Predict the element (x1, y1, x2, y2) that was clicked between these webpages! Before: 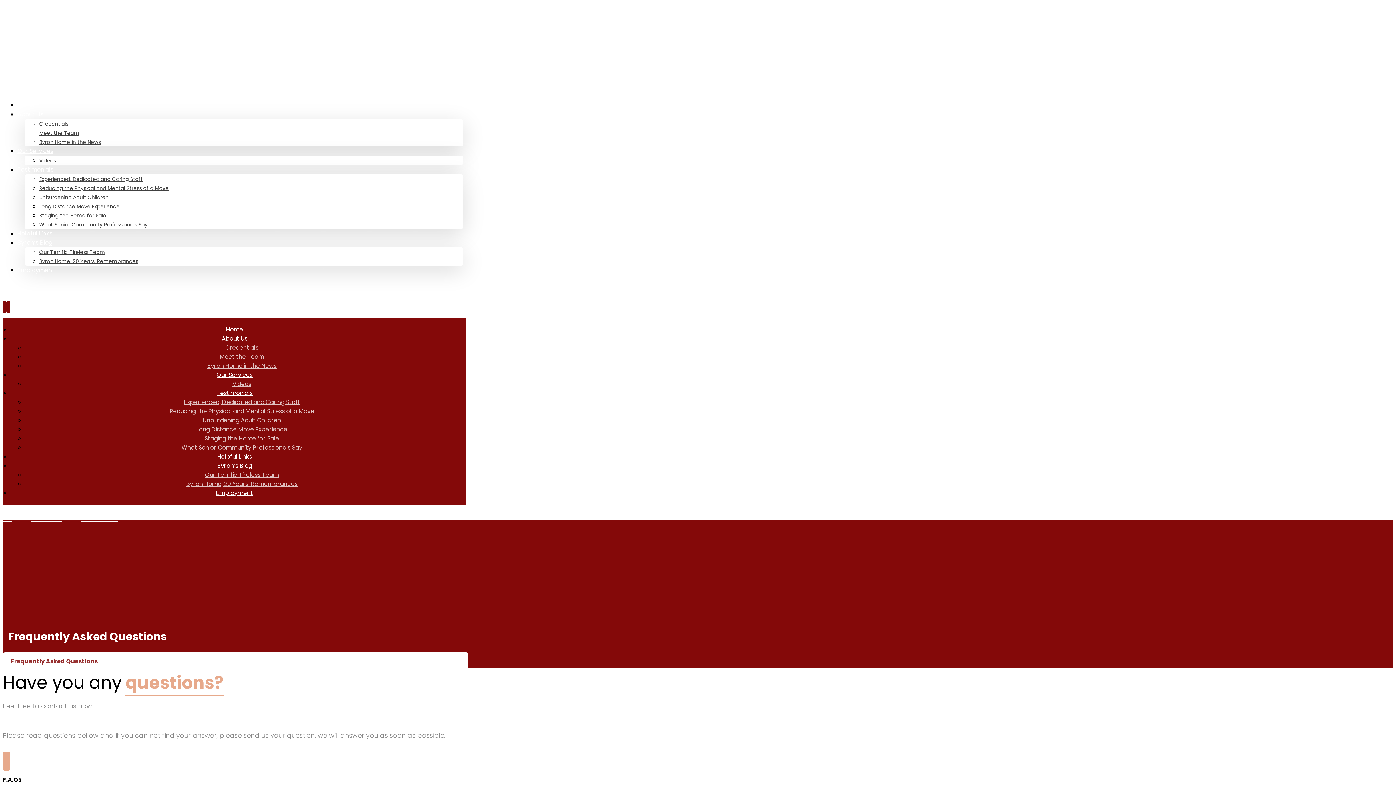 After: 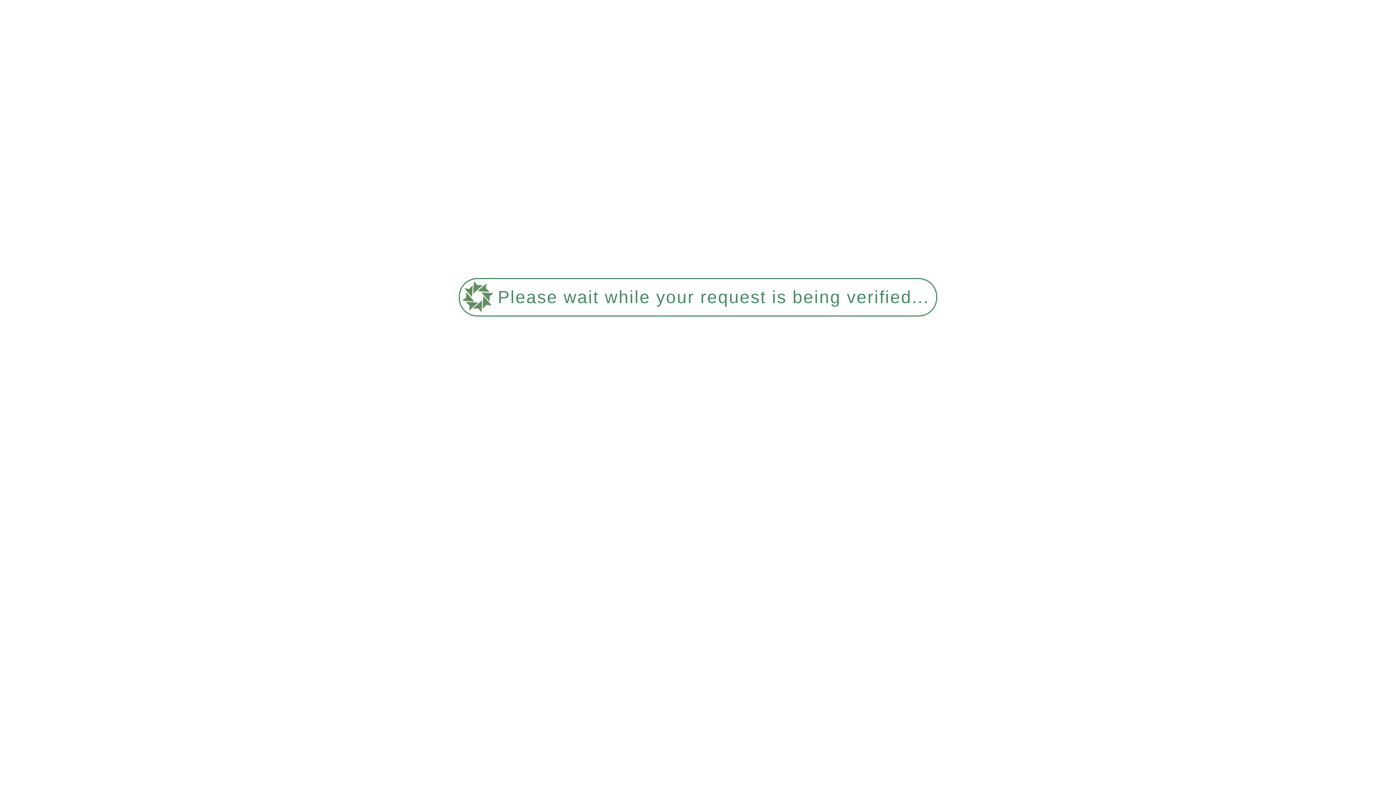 Action: bbox: (39, 212, 106, 219) label: Staging the Home for Sale